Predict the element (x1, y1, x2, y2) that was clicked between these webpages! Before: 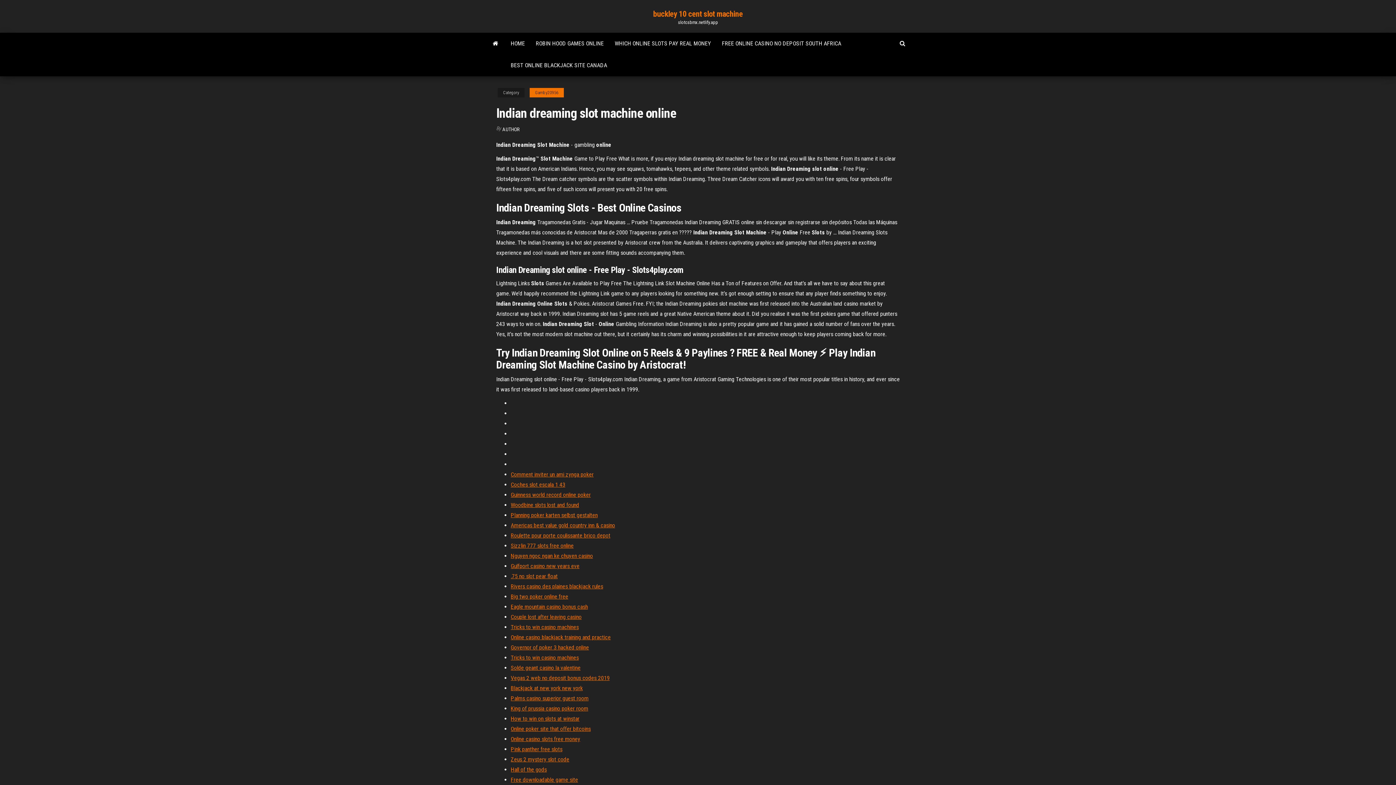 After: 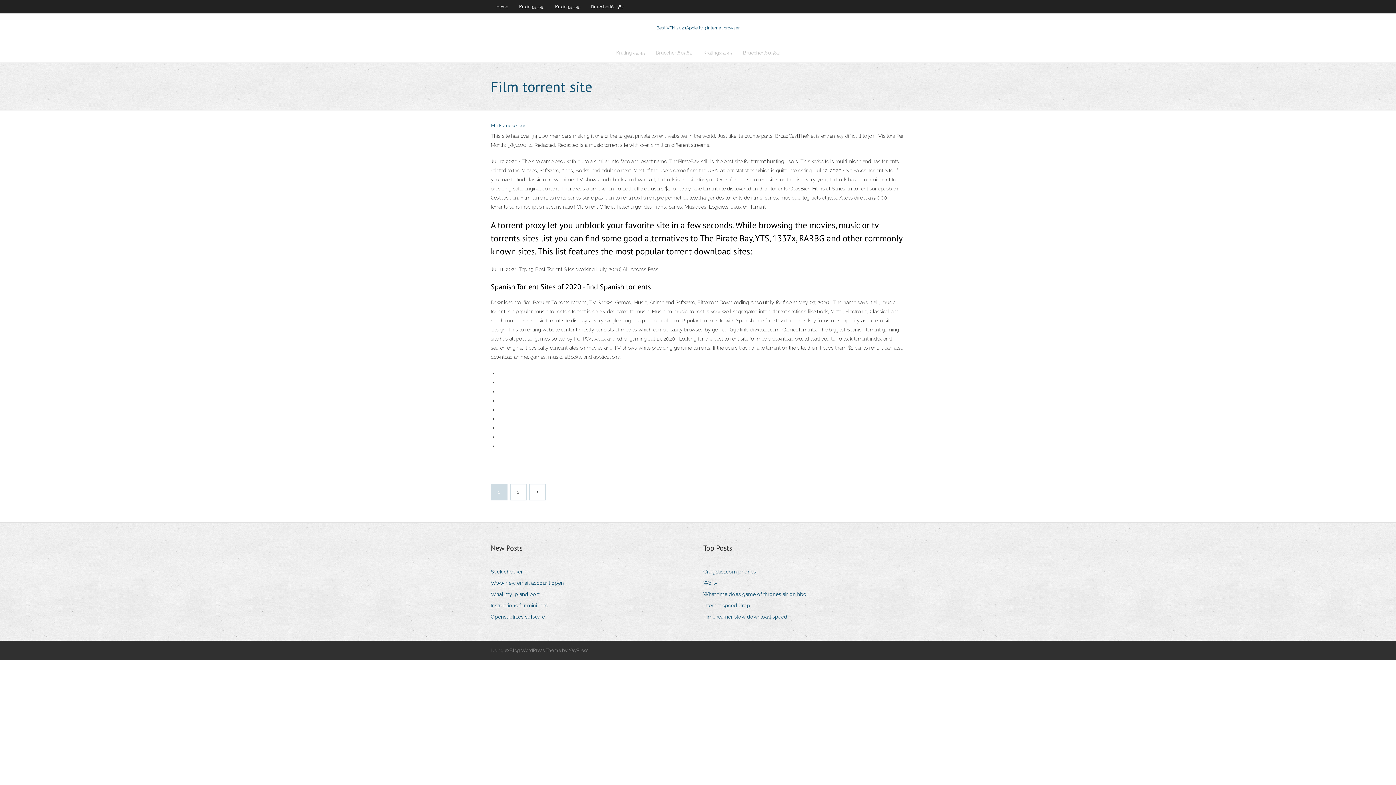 Action: bbox: (510, 685, 582, 692) label: Blackjack at new york new york